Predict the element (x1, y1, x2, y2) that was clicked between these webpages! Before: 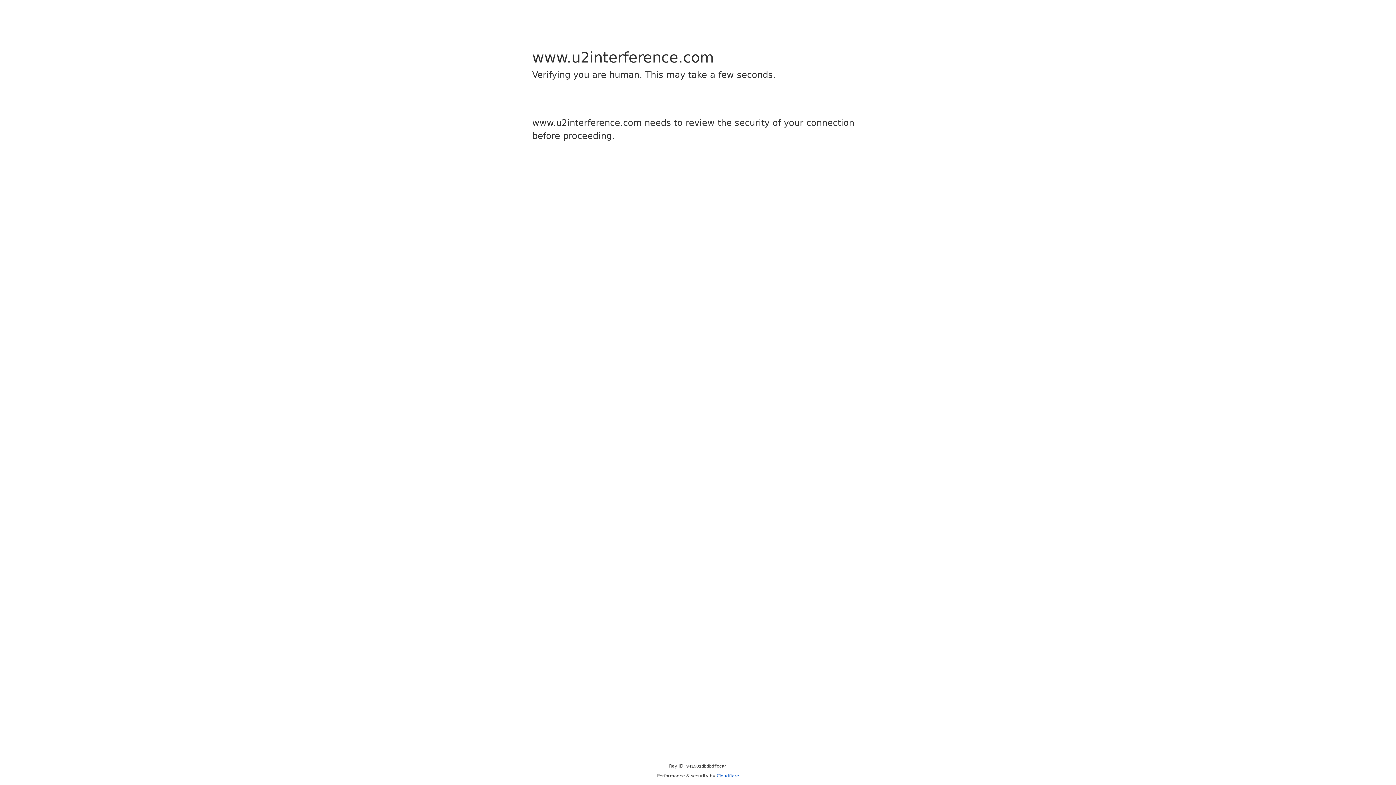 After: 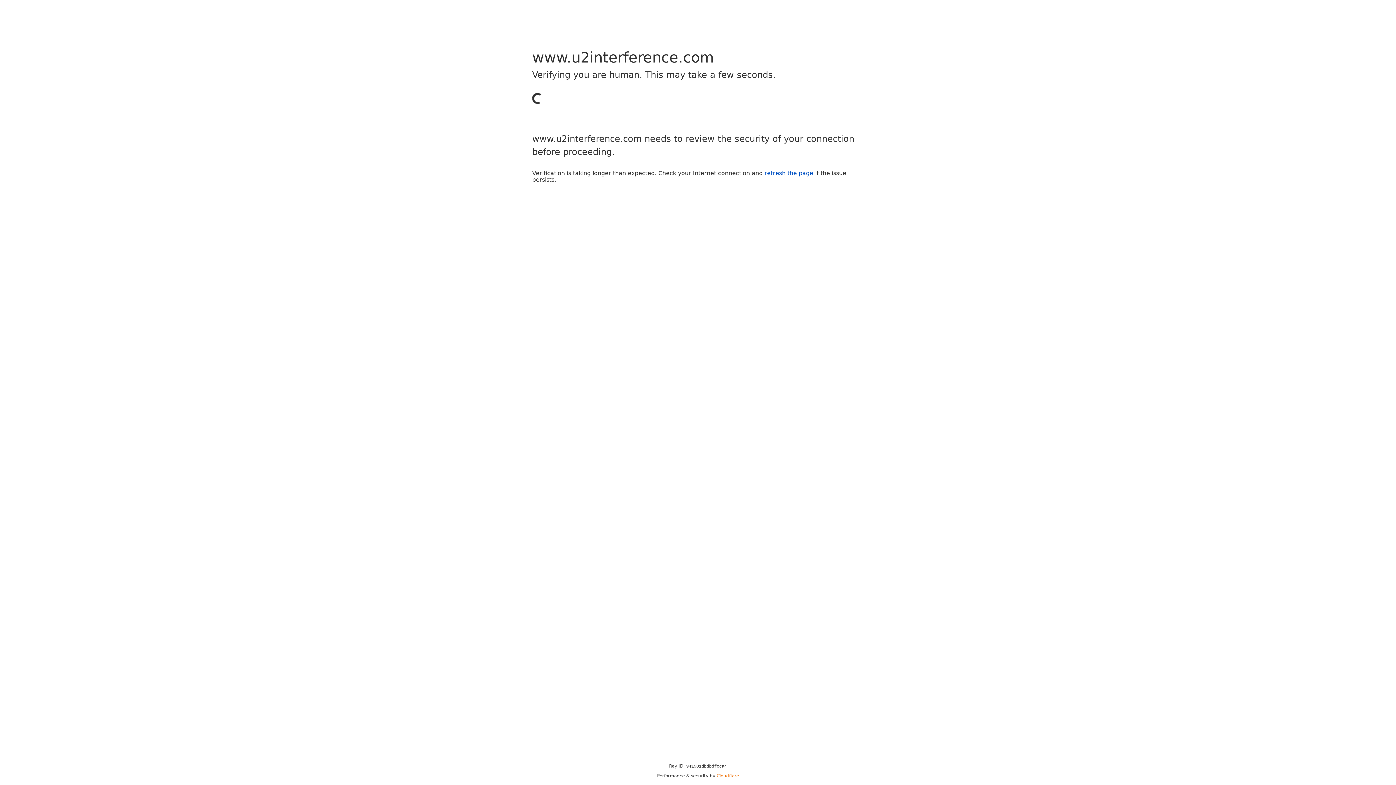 Action: bbox: (716, 773, 739, 778) label: Cloudflare